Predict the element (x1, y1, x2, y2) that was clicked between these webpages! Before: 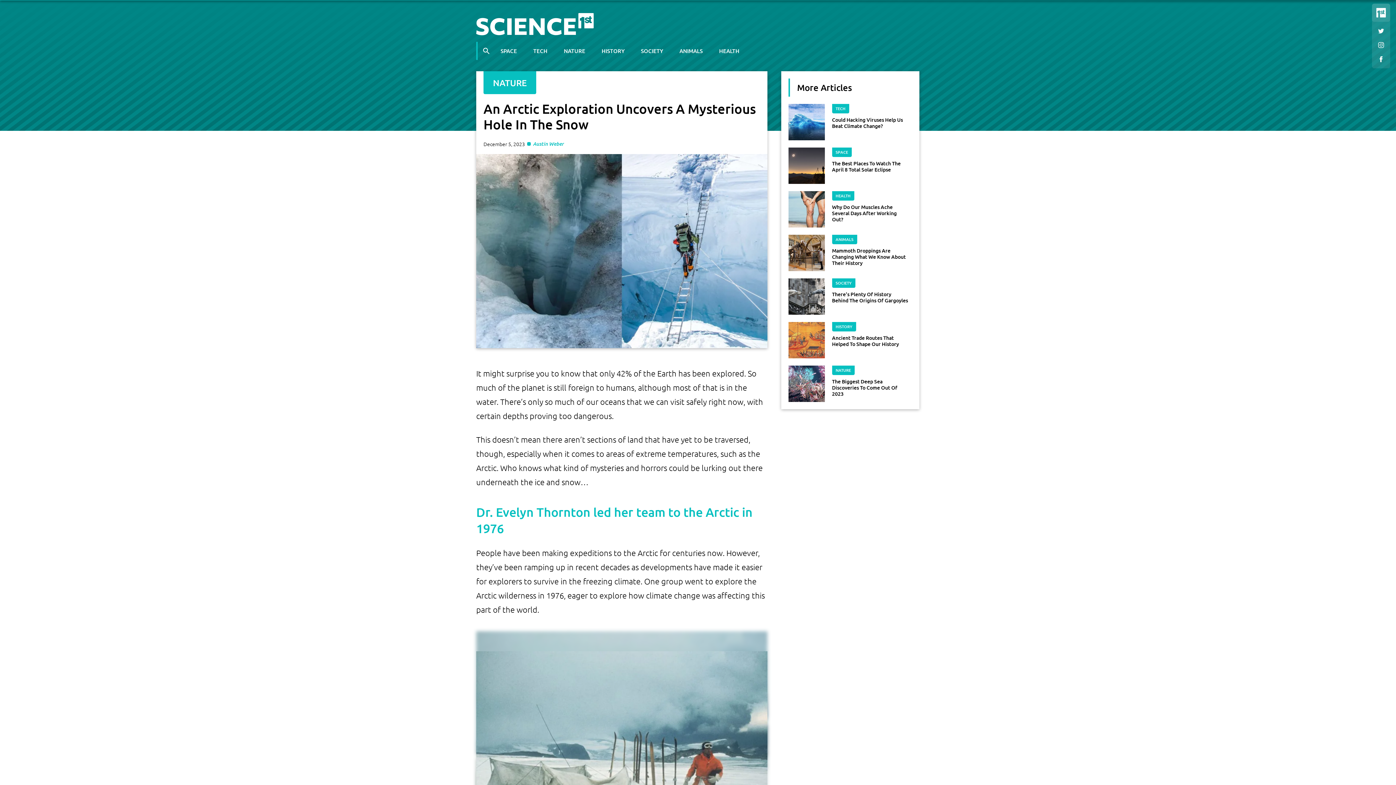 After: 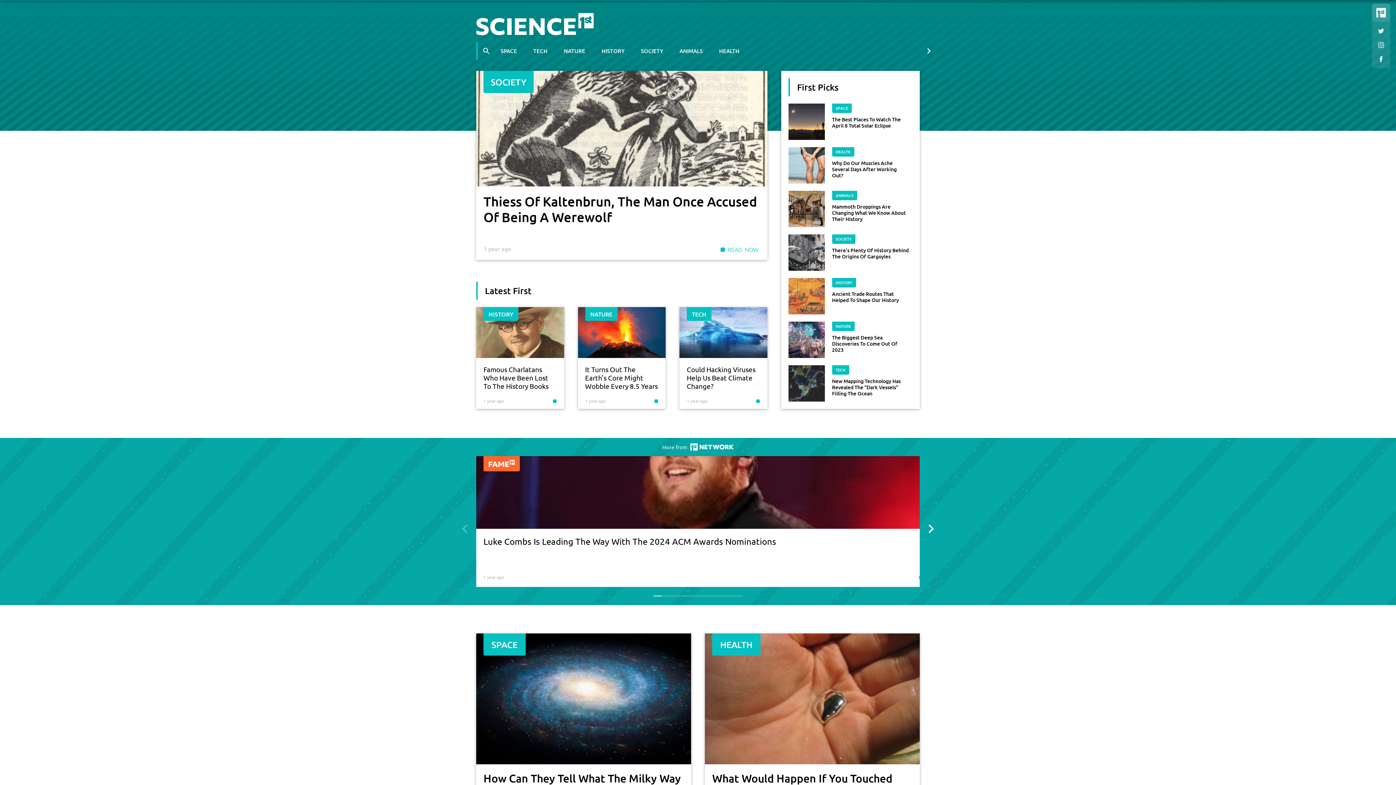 Action: bbox: (476, 12, 593, 35)